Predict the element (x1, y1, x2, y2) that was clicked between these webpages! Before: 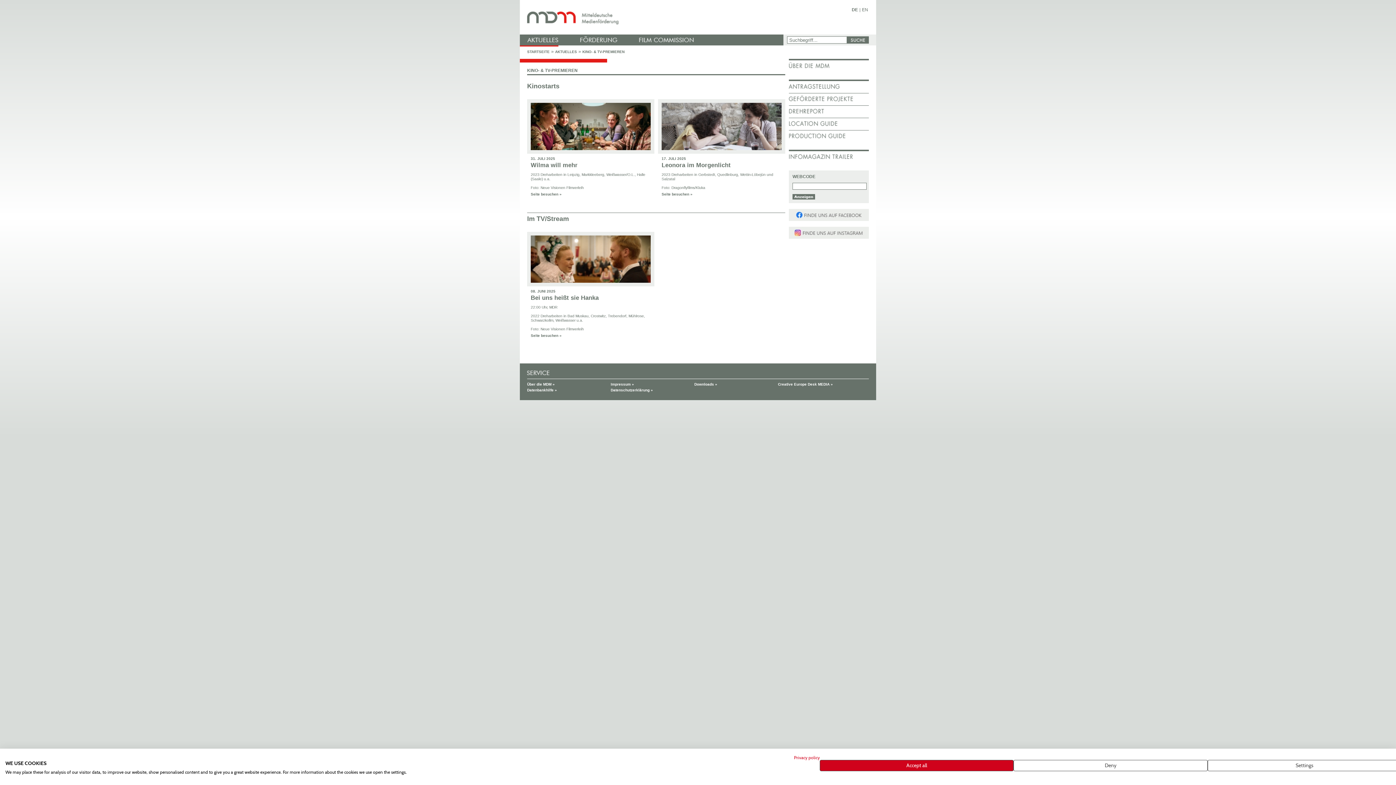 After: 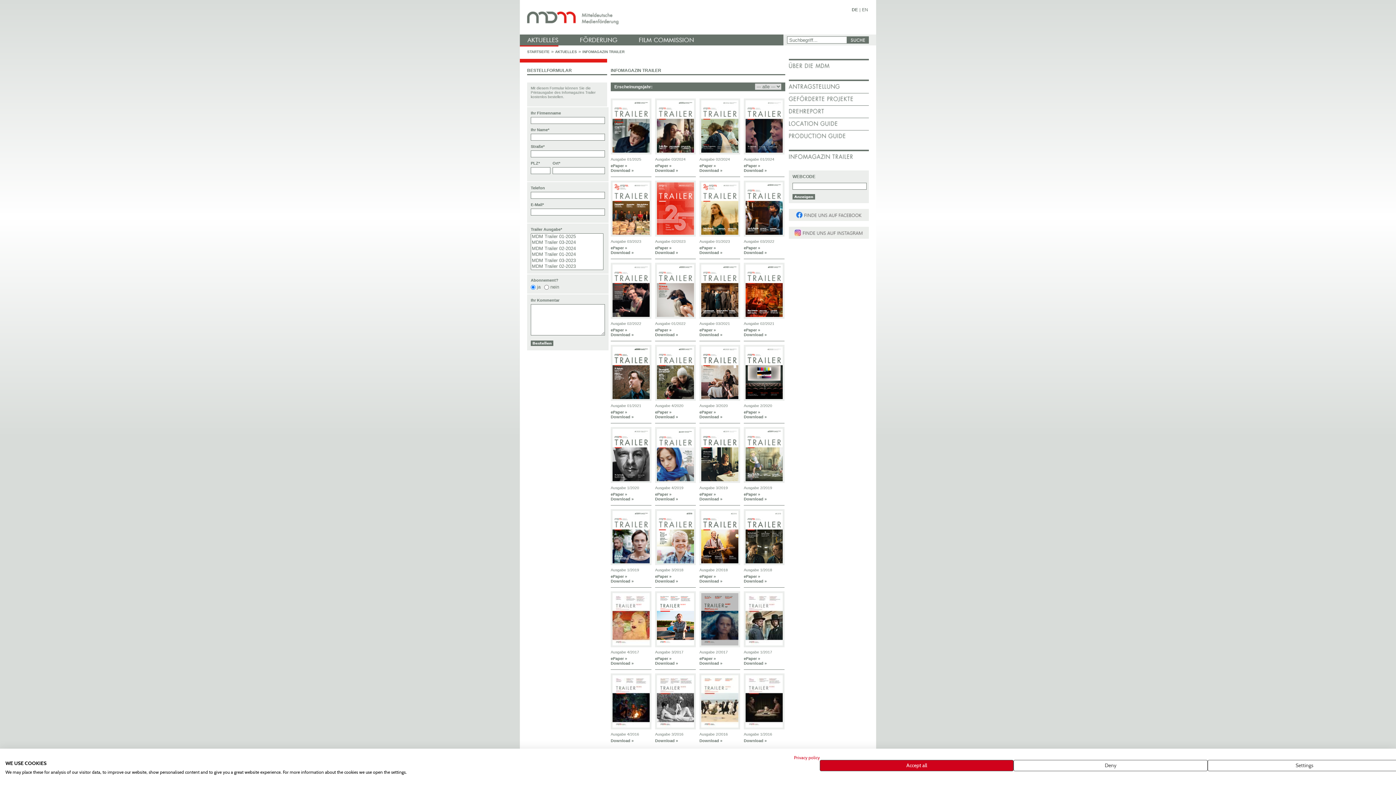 Action: bbox: (789, 150, 869, 163)